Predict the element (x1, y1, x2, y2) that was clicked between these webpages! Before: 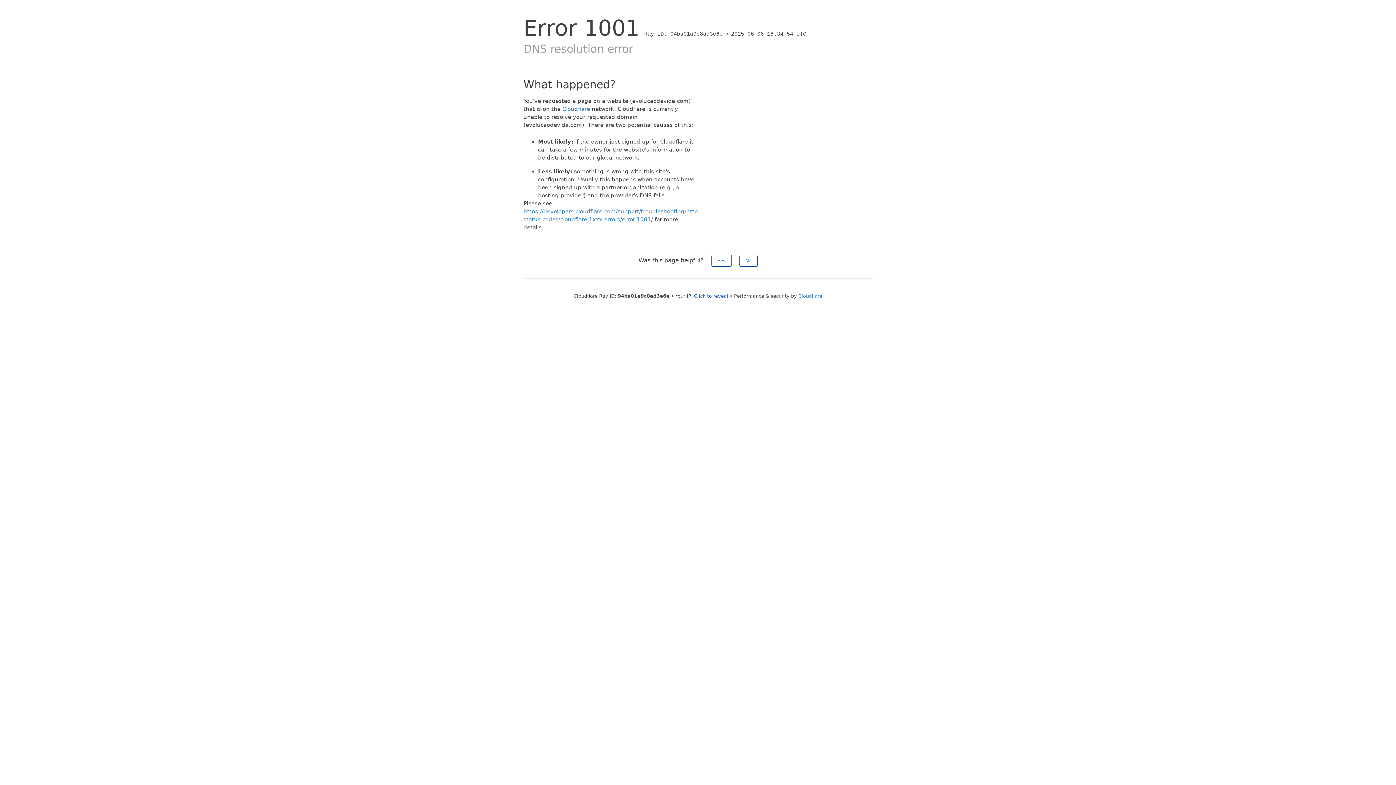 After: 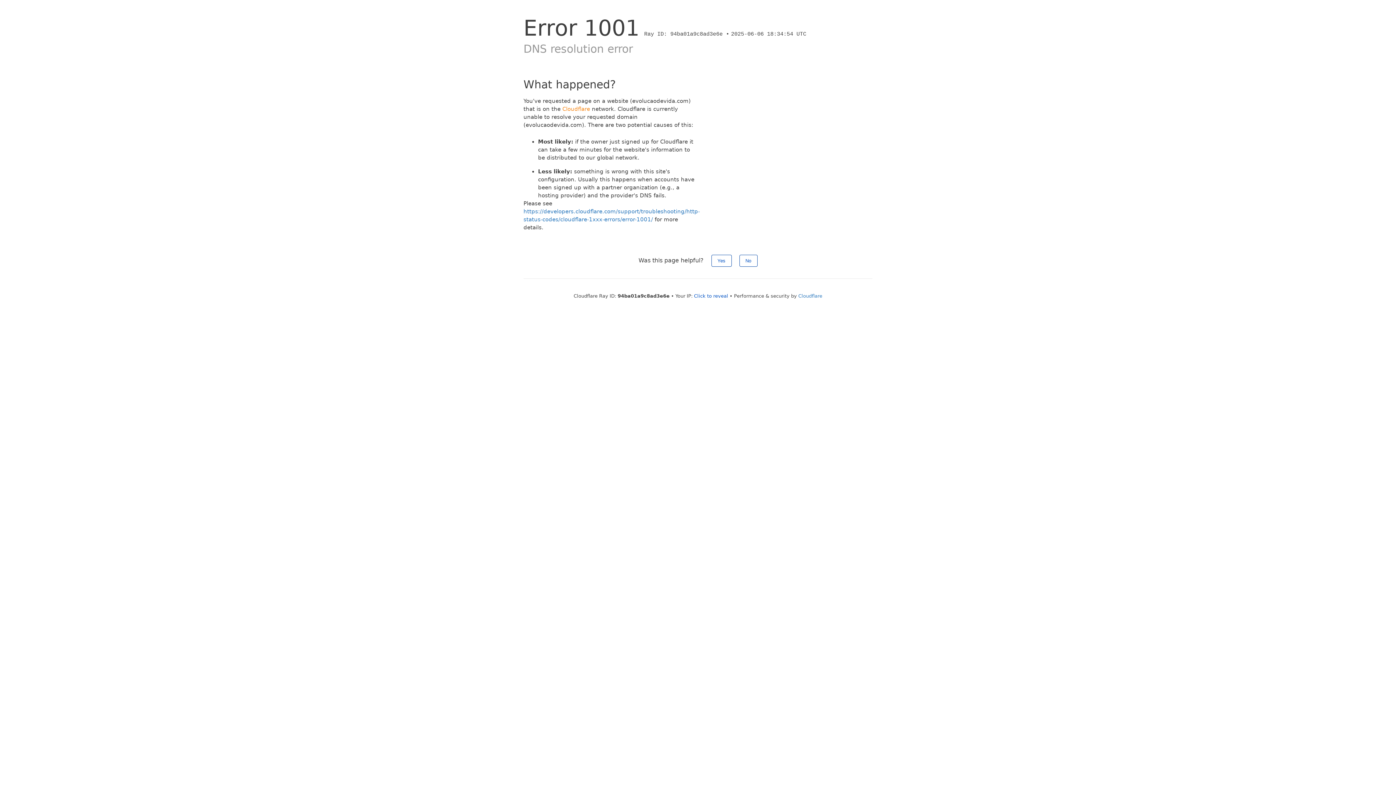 Action: label: Cloudflare bbox: (562, 105, 590, 112)